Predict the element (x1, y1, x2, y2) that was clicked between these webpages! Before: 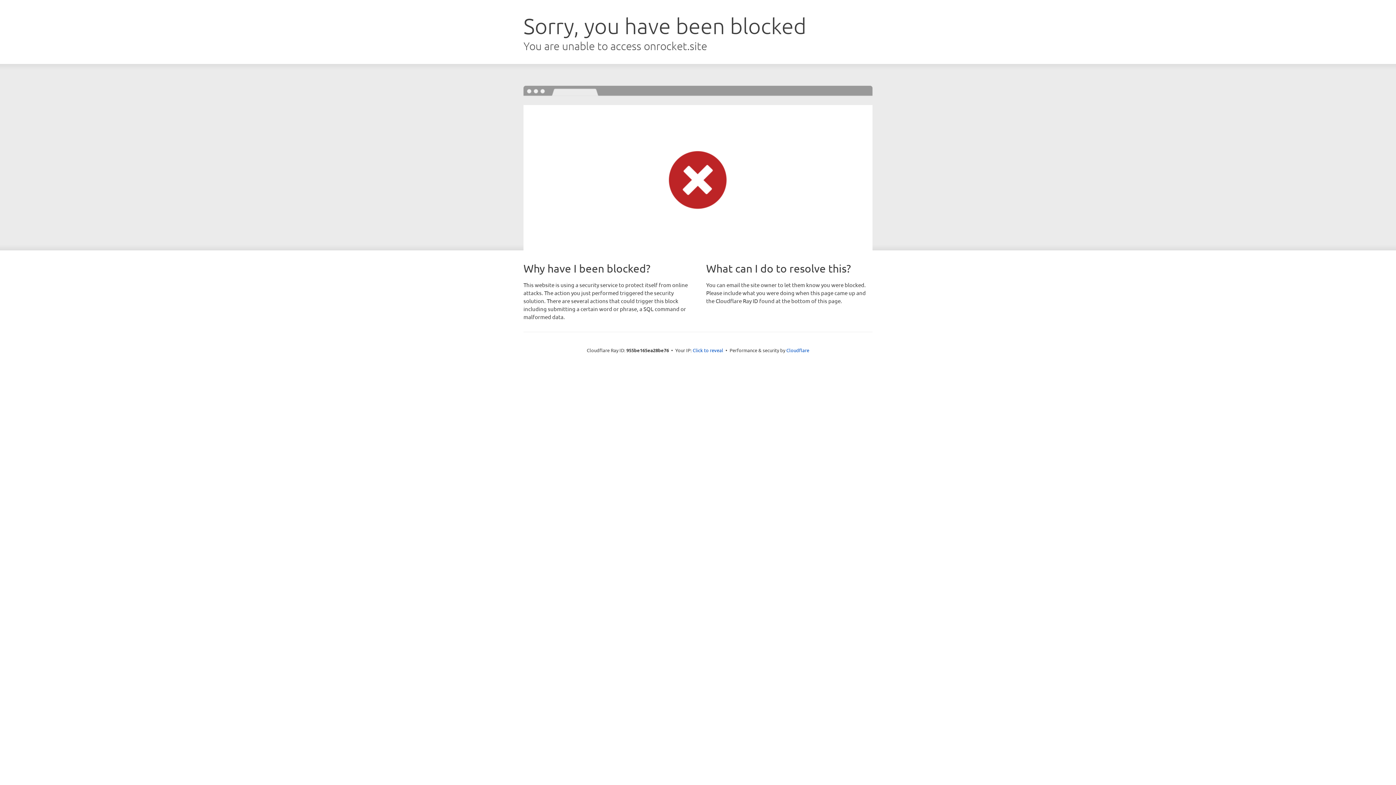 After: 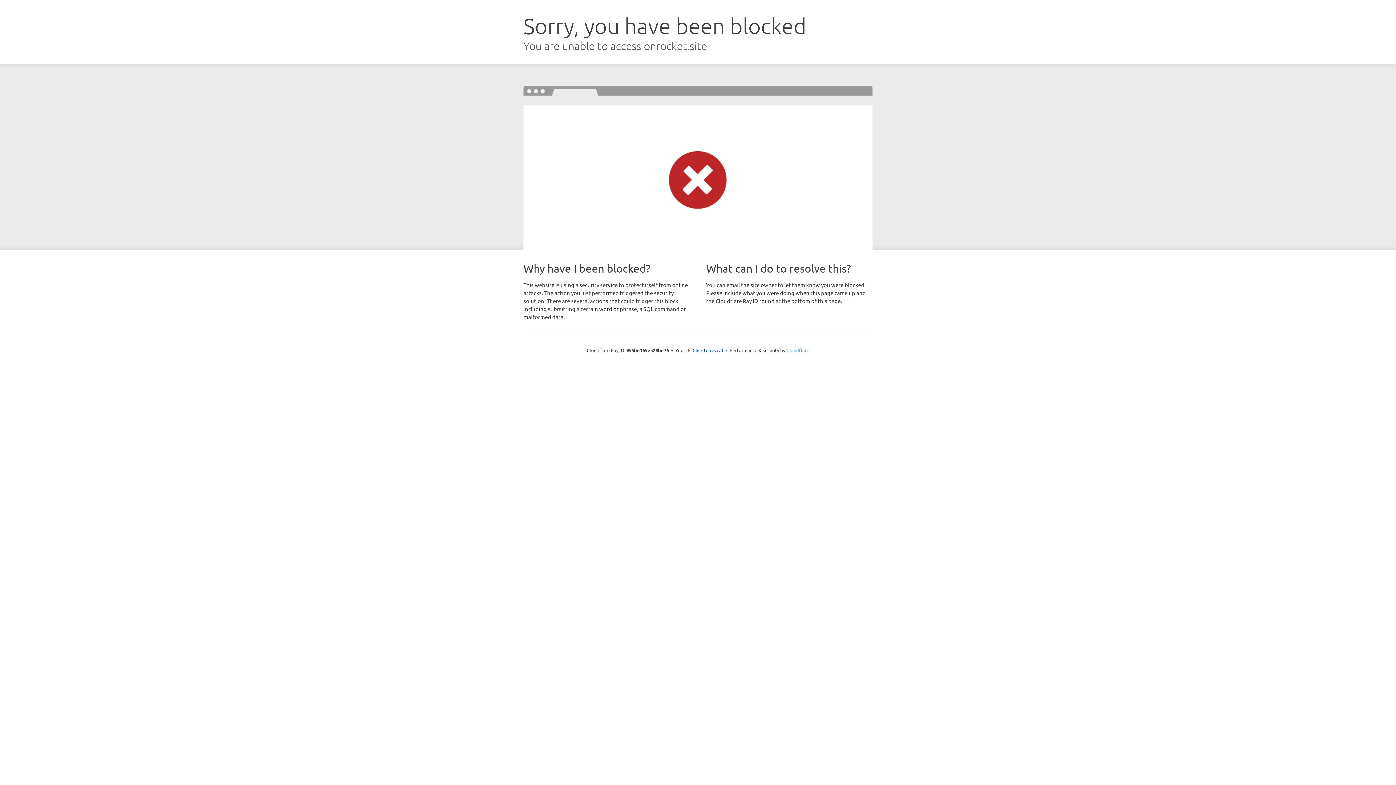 Action: bbox: (786, 347, 809, 353) label: Cloudflare